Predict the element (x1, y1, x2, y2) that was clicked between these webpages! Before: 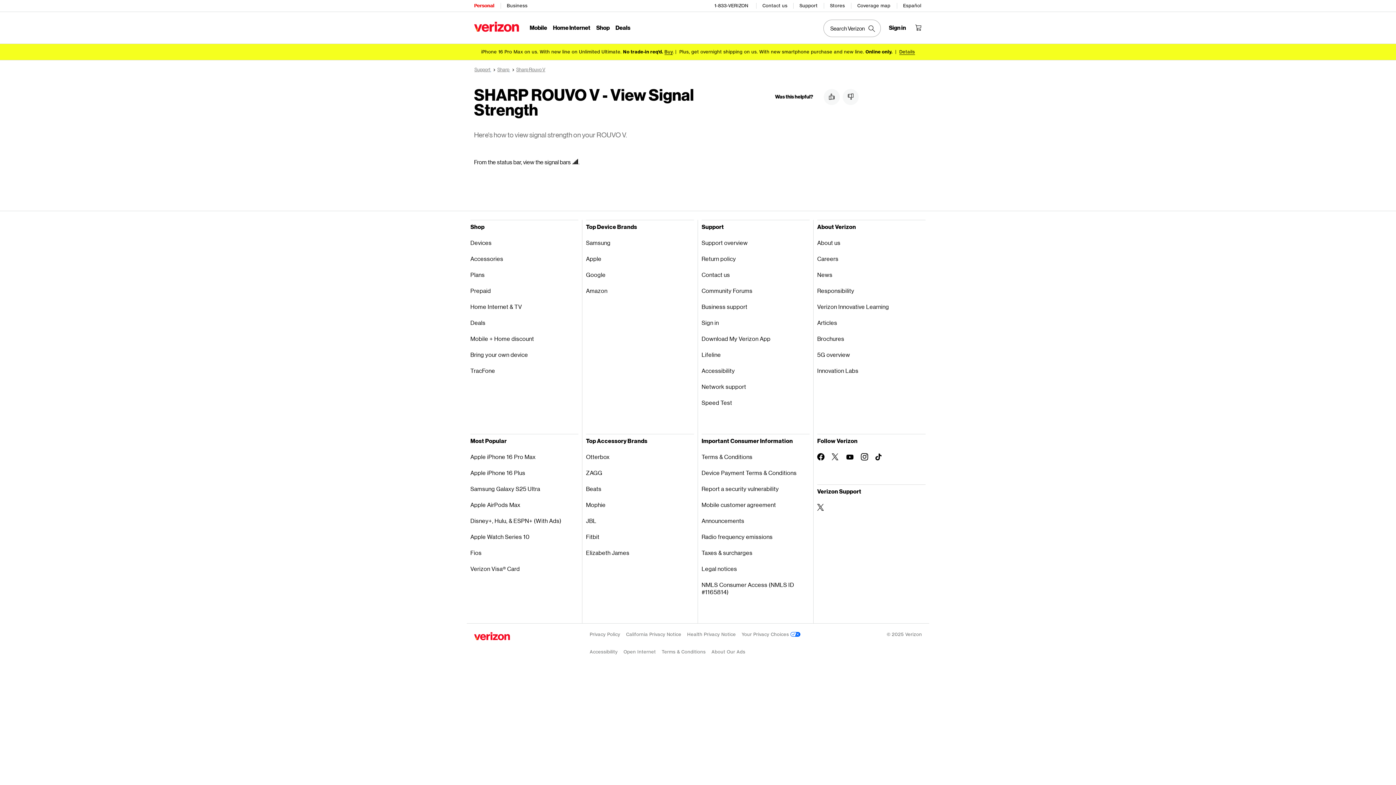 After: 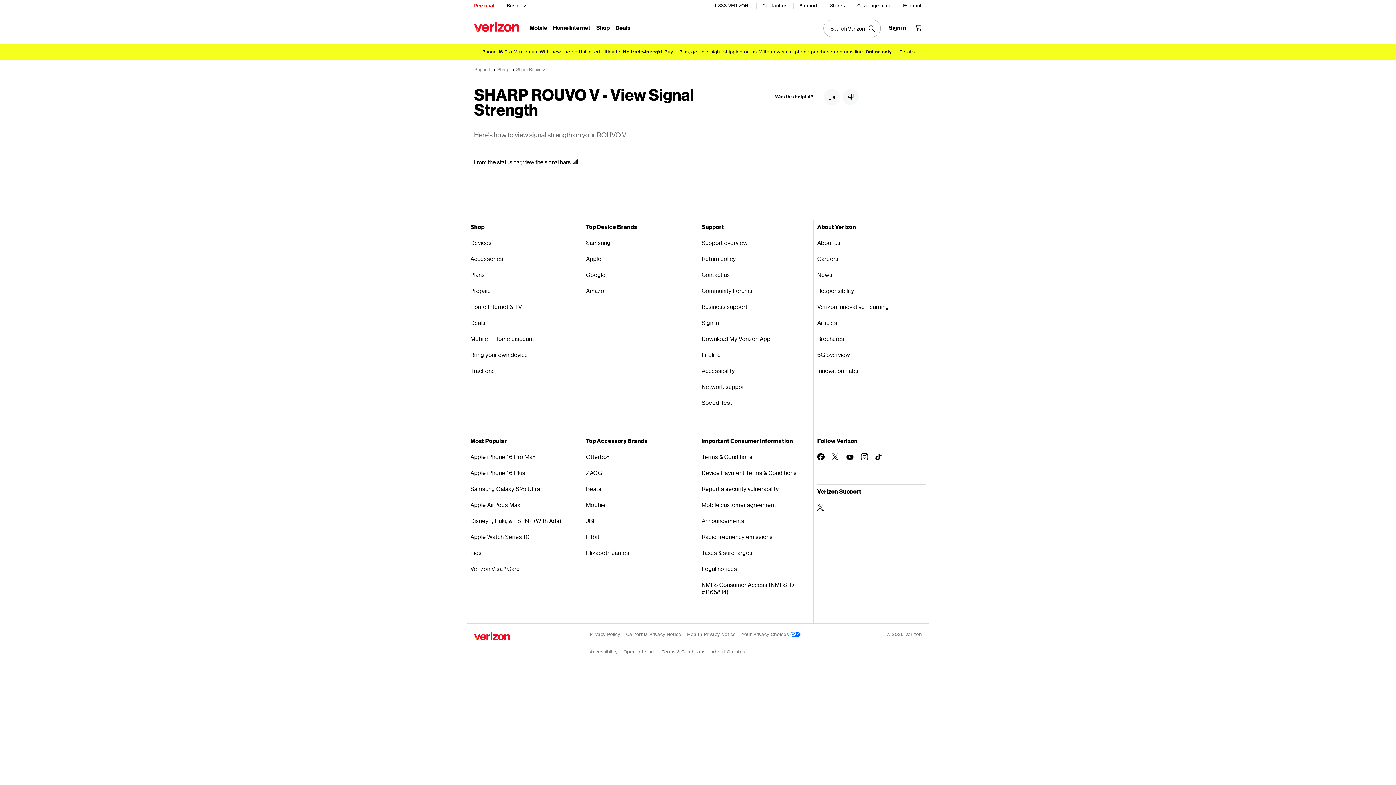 Action: label: Device Payment Terms & Conditions bbox: (701, 465, 809, 481)